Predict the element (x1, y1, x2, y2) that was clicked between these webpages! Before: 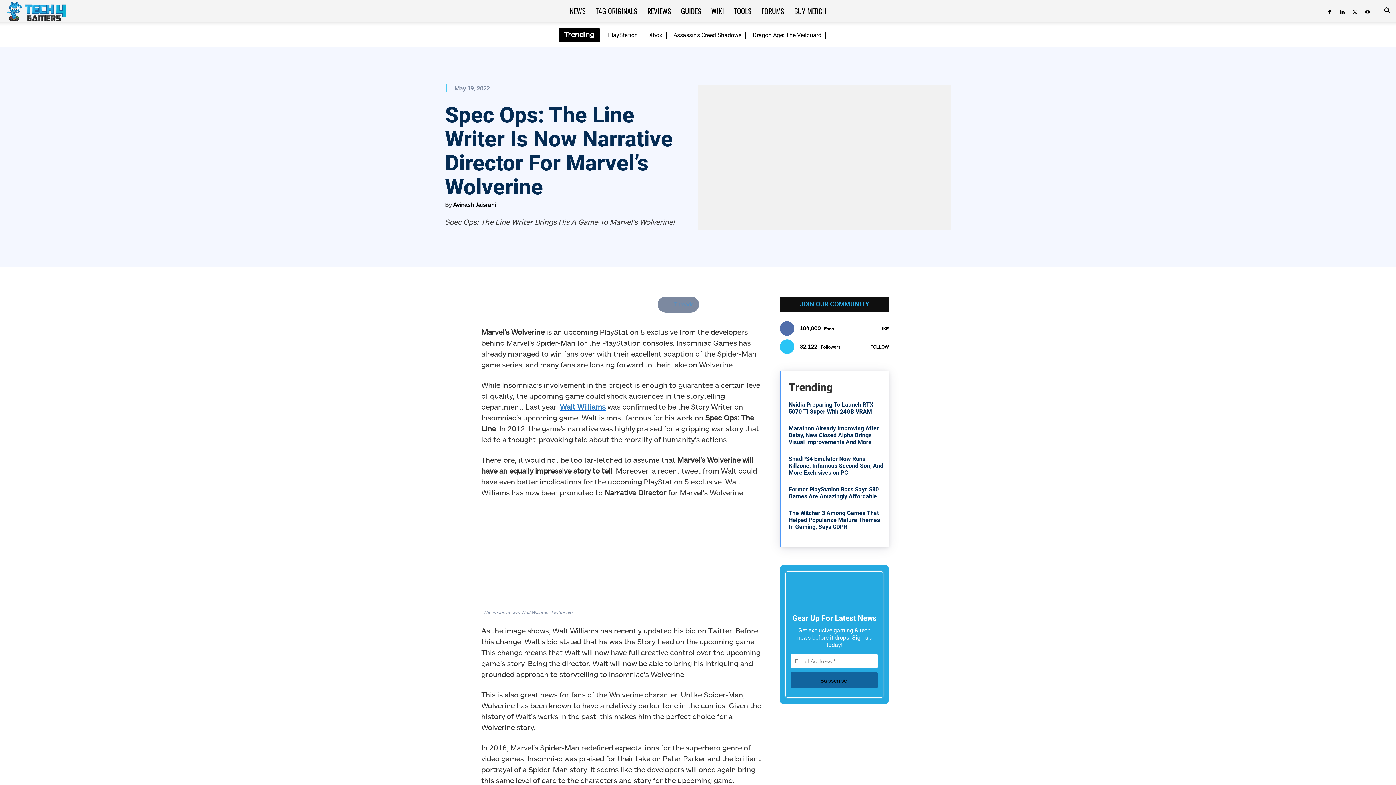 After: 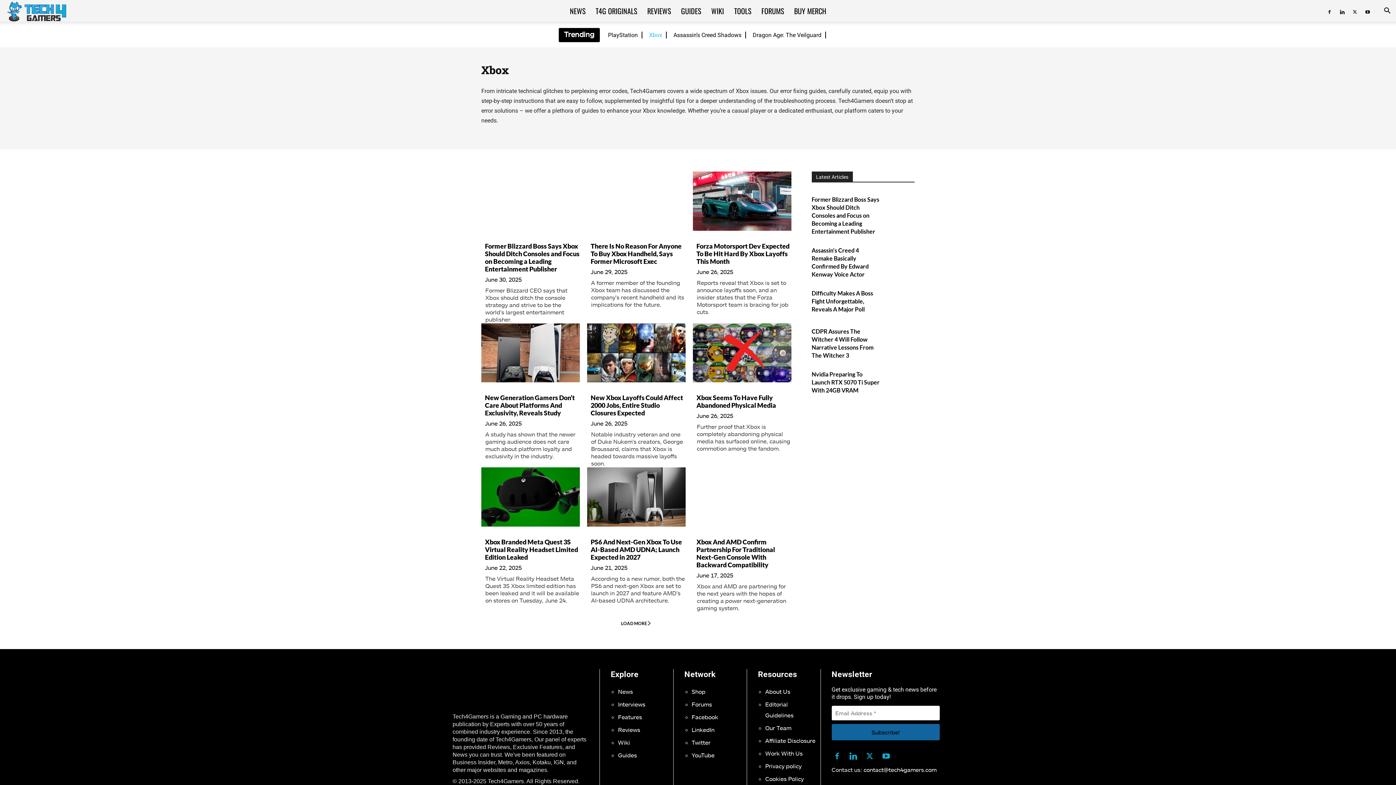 Action: label: Xbox bbox: (649, 31, 666, 38)